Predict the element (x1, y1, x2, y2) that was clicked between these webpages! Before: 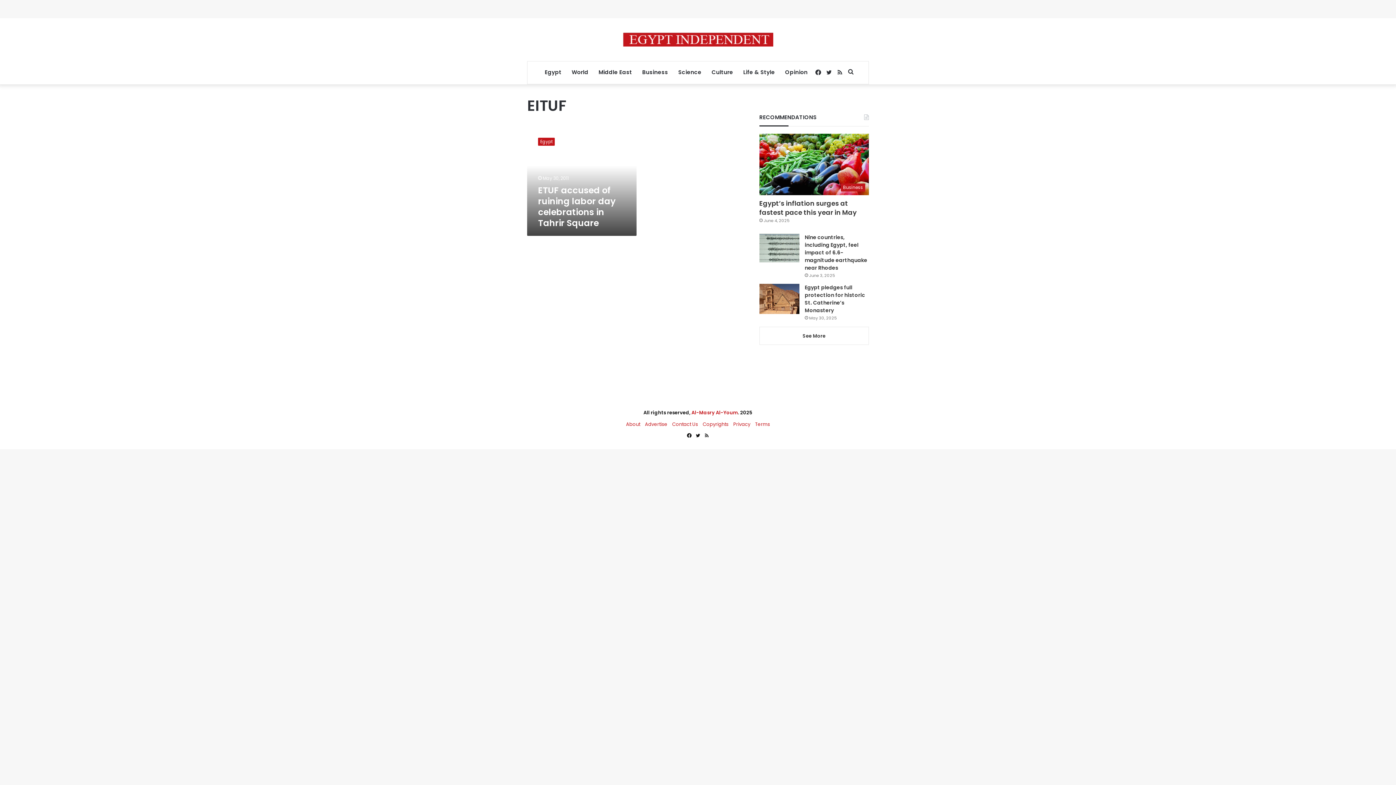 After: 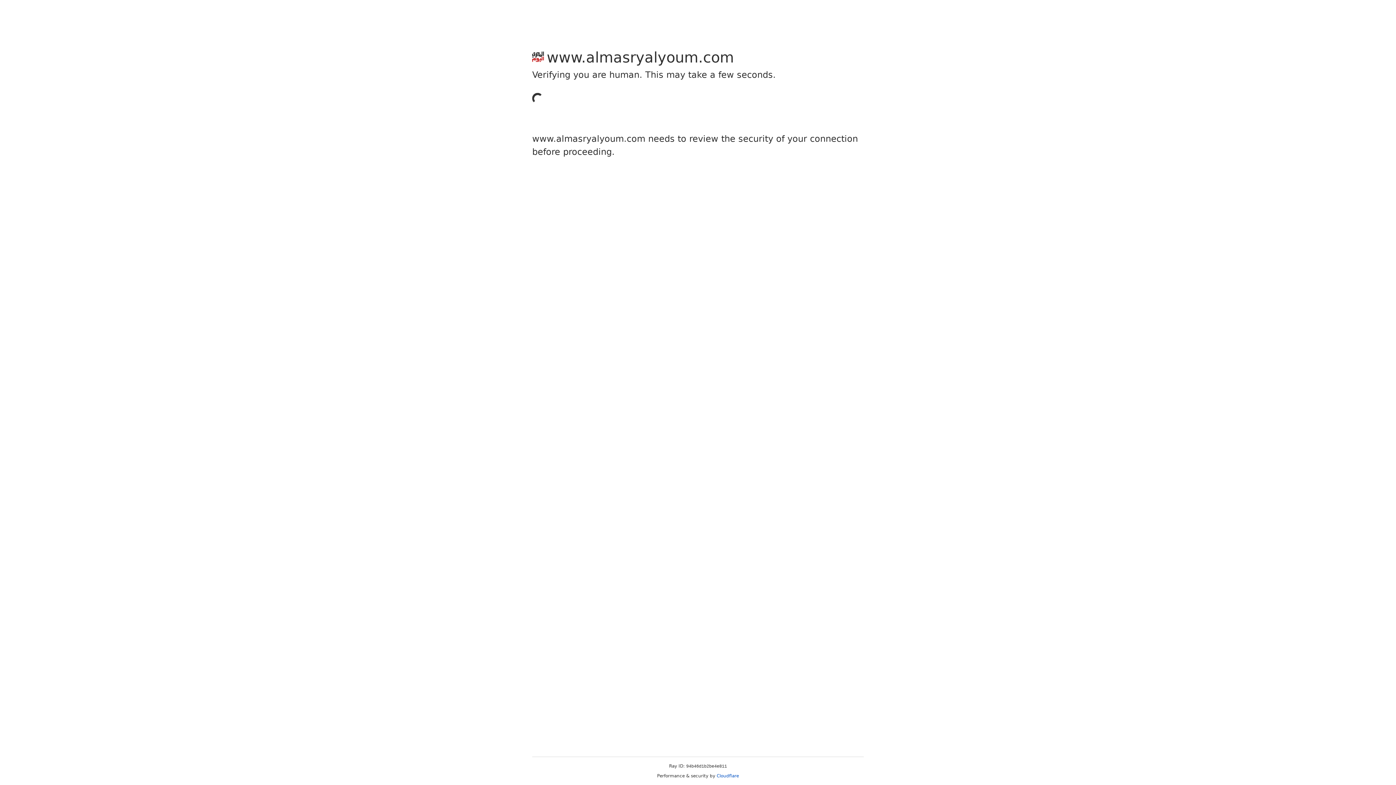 Action: bbox: (691, 409, 738, 416) label: Al-Masry Al-Youm